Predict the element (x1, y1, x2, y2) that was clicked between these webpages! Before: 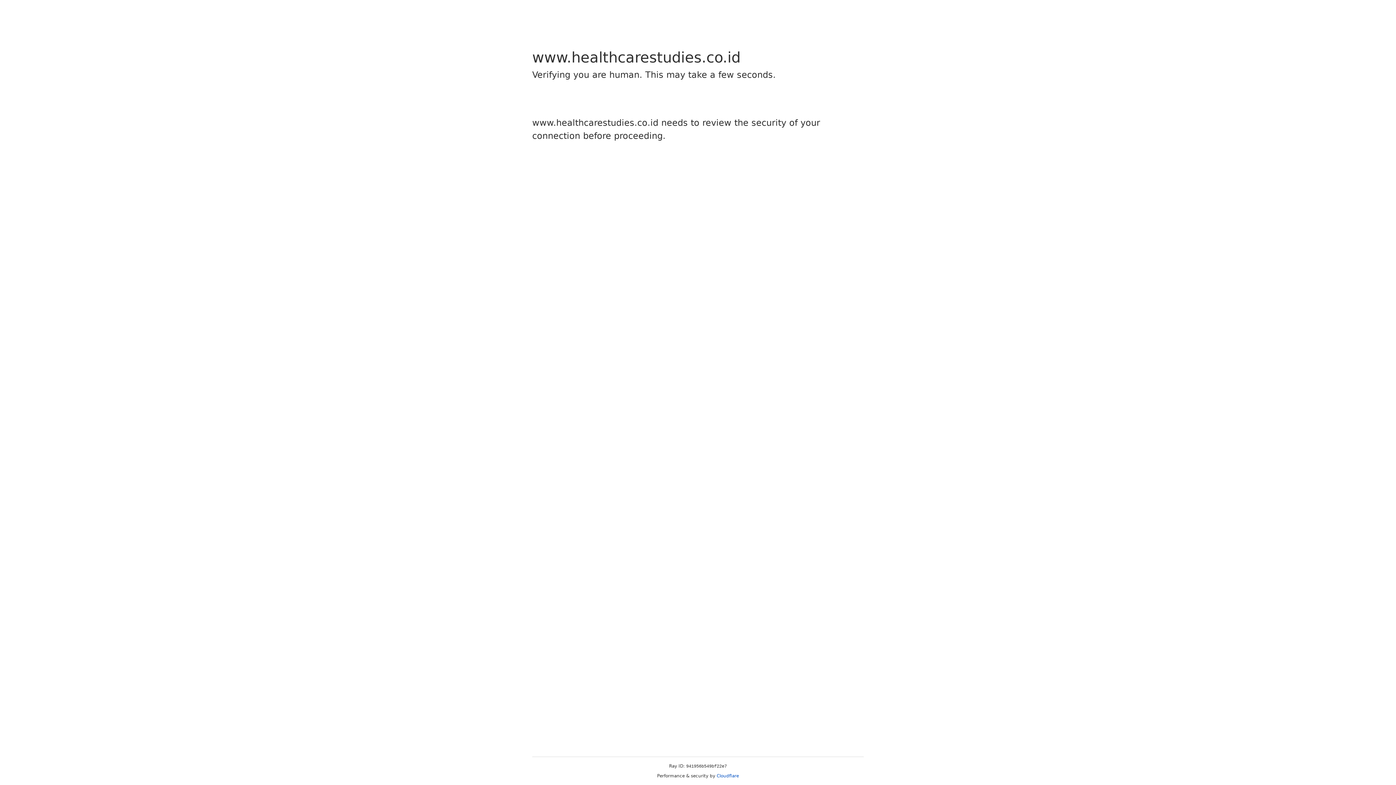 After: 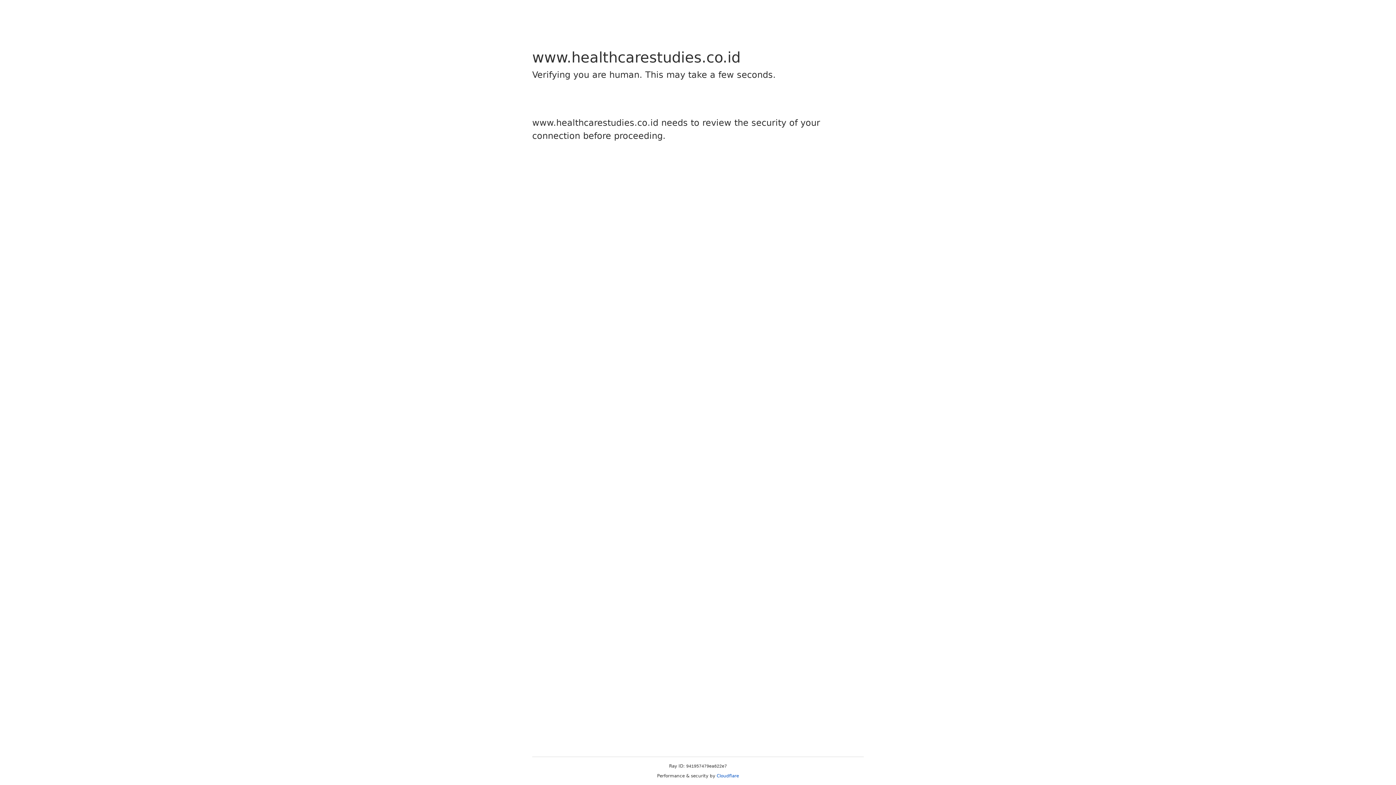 Action: bbox: (716, 773, 739, 778) label: Cloudflare